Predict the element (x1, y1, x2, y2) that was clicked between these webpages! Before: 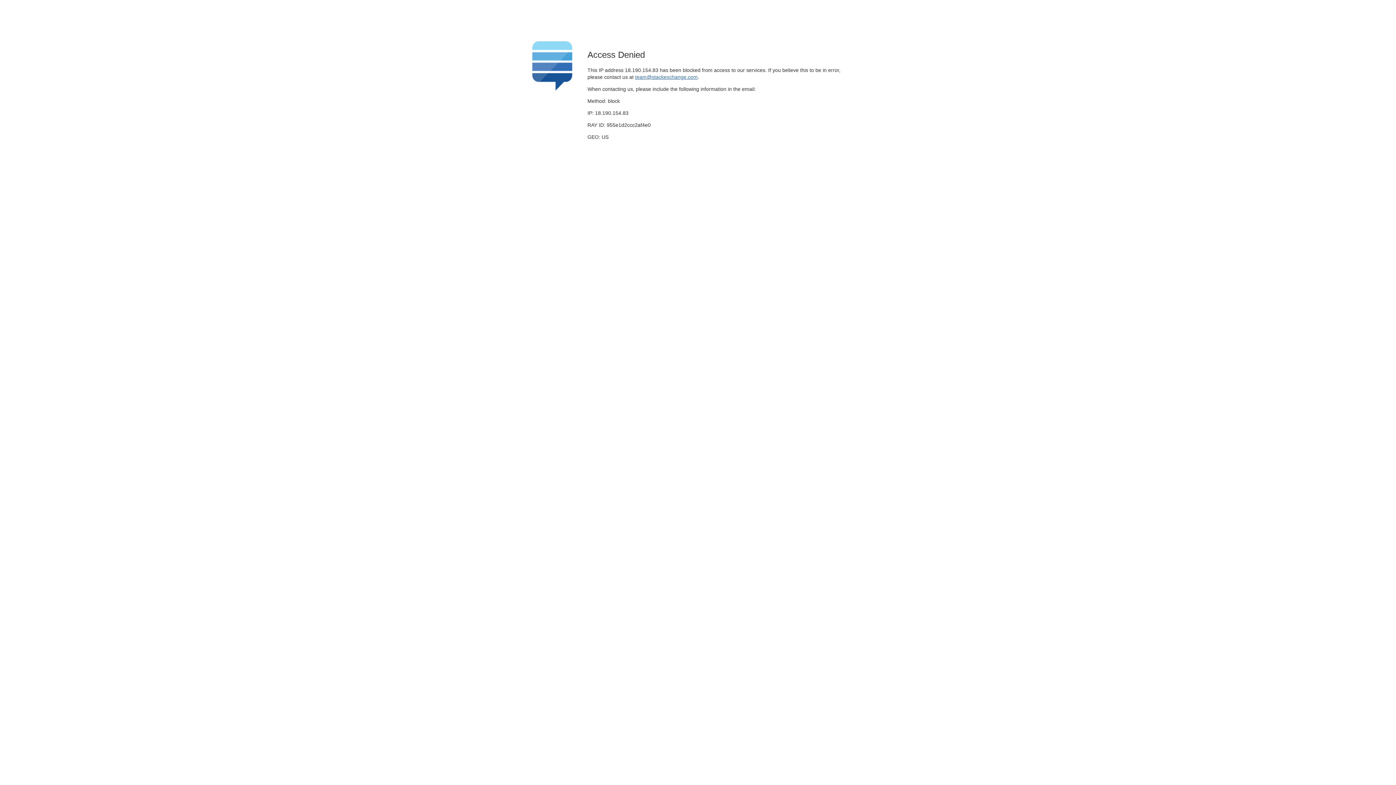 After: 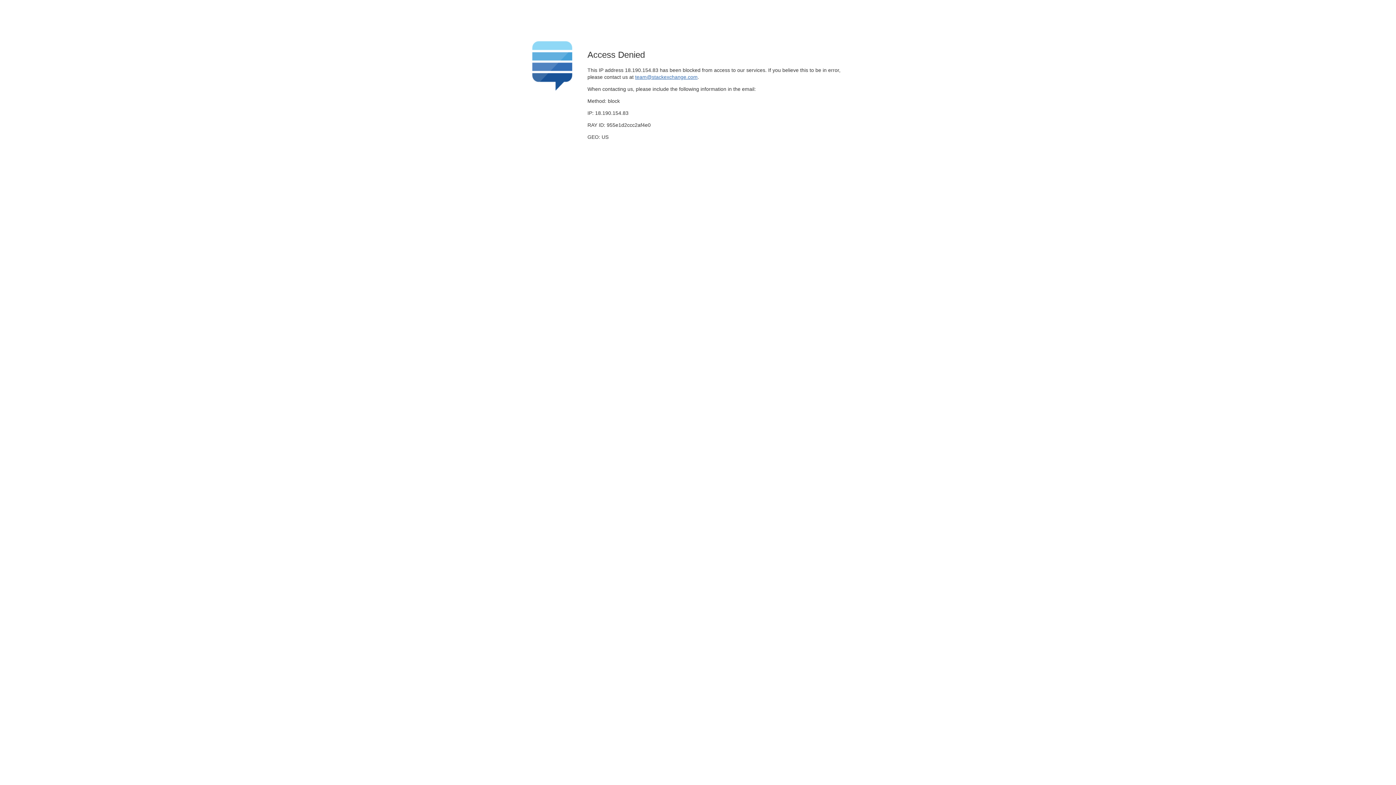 Action: bbox: (635, 74, 697, 79) label: team@stackexchange.com